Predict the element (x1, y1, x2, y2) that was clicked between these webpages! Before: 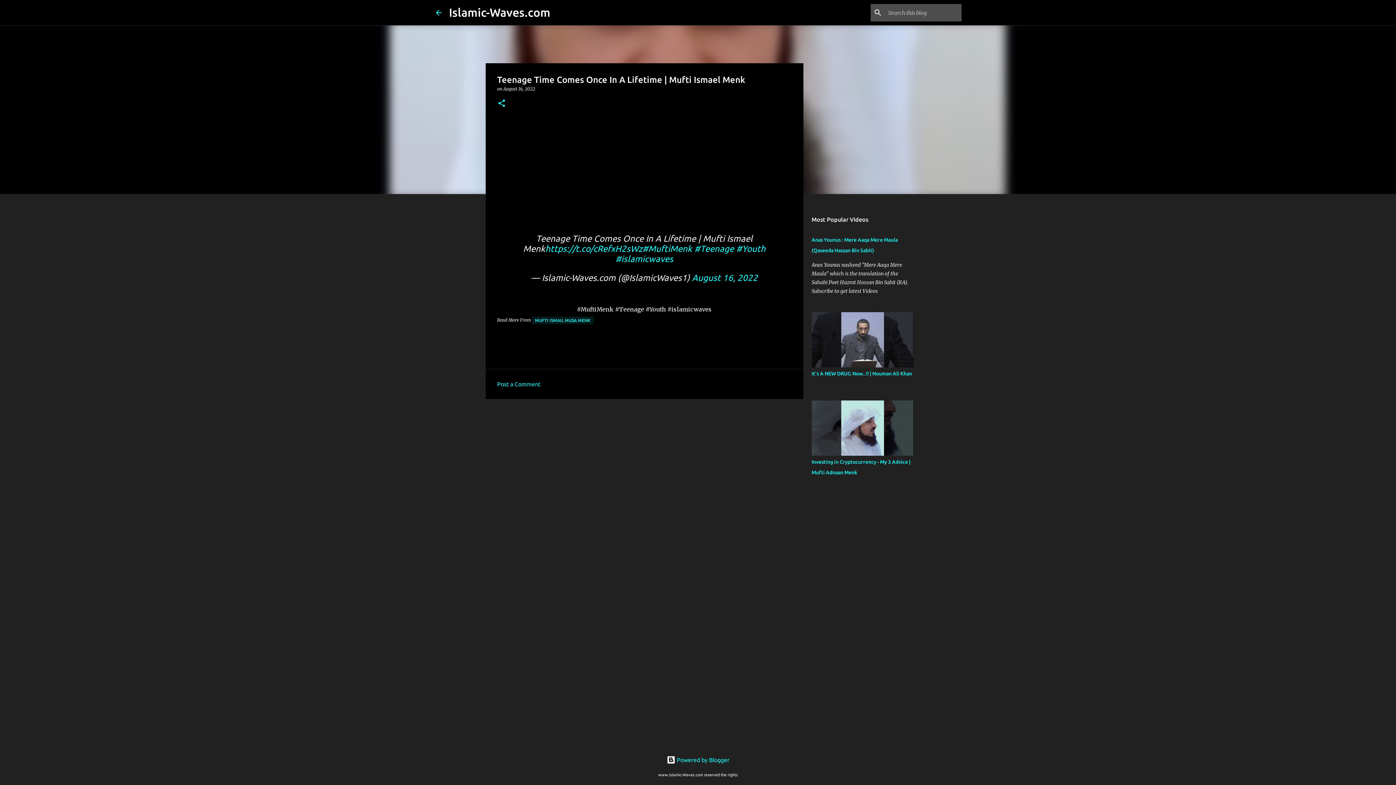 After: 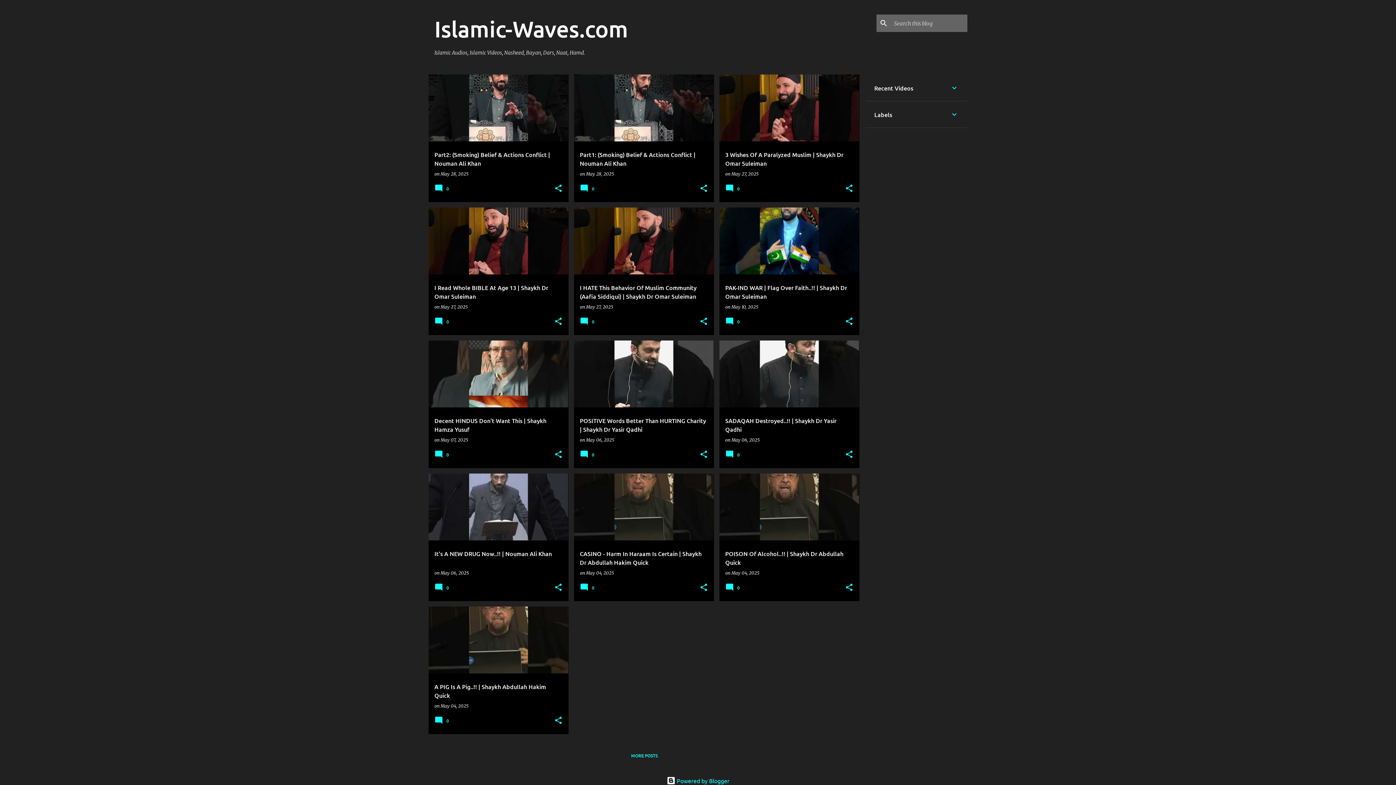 Action: label: Islamic-Waves.com bbox: (449, 5, 550, 18)